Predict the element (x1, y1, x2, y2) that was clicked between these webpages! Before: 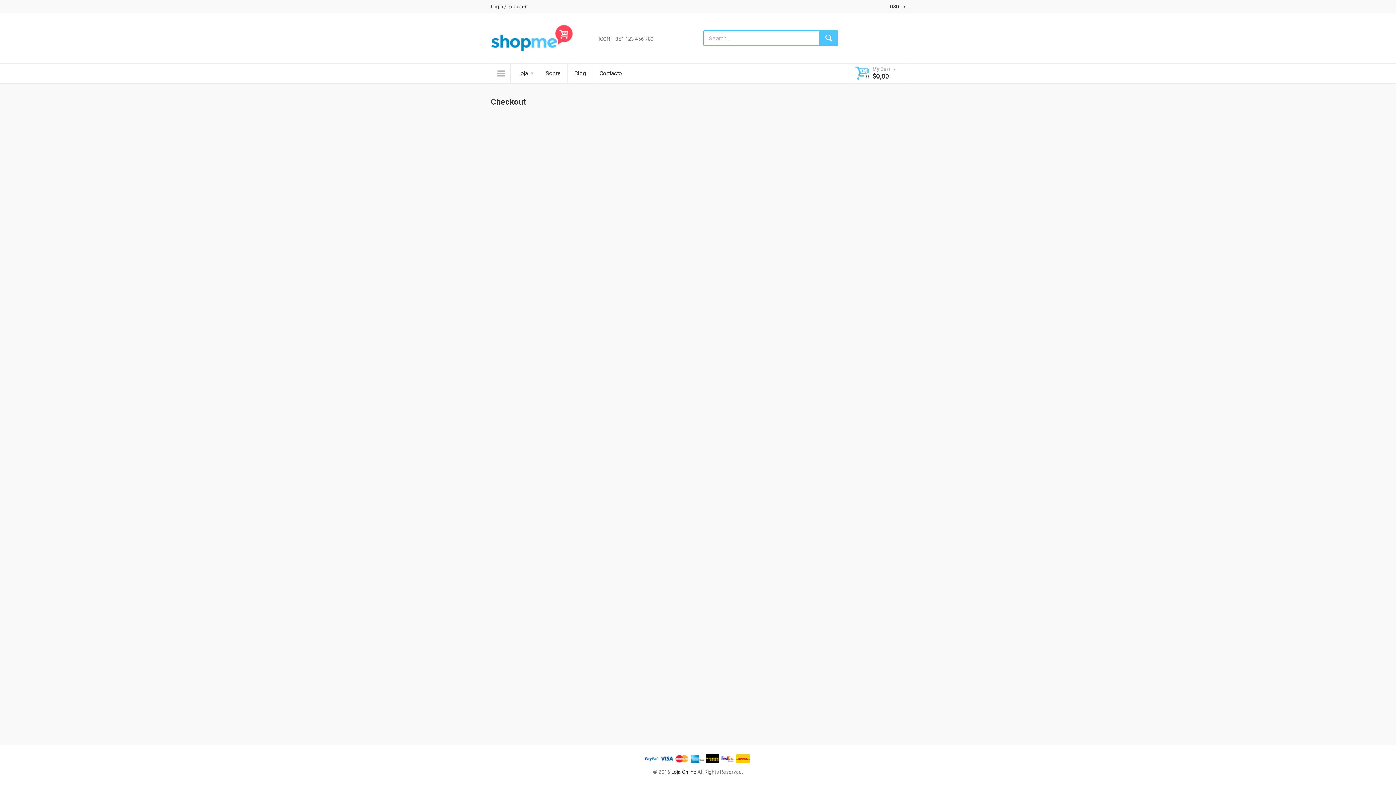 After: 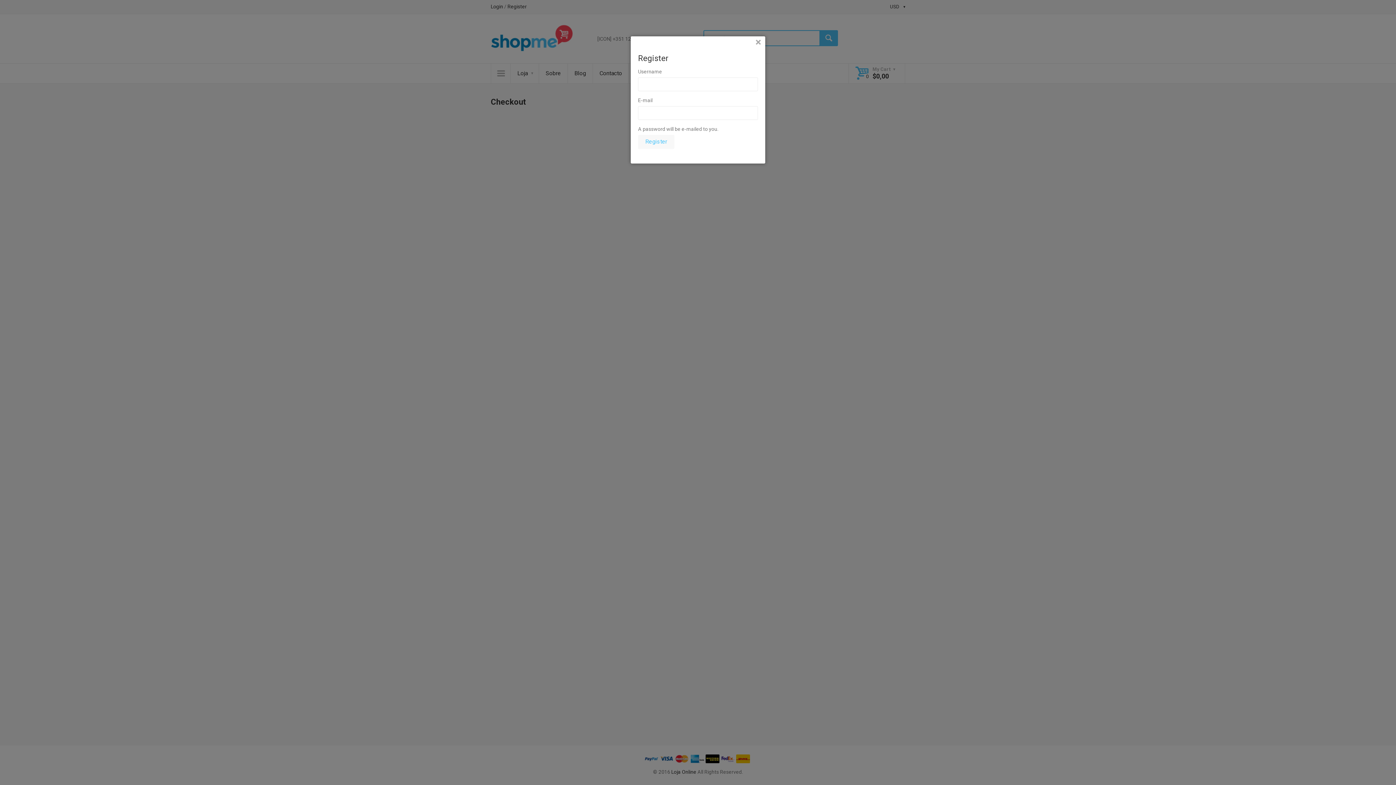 Action: bbox: (507, 3, 526, 9) label: Register